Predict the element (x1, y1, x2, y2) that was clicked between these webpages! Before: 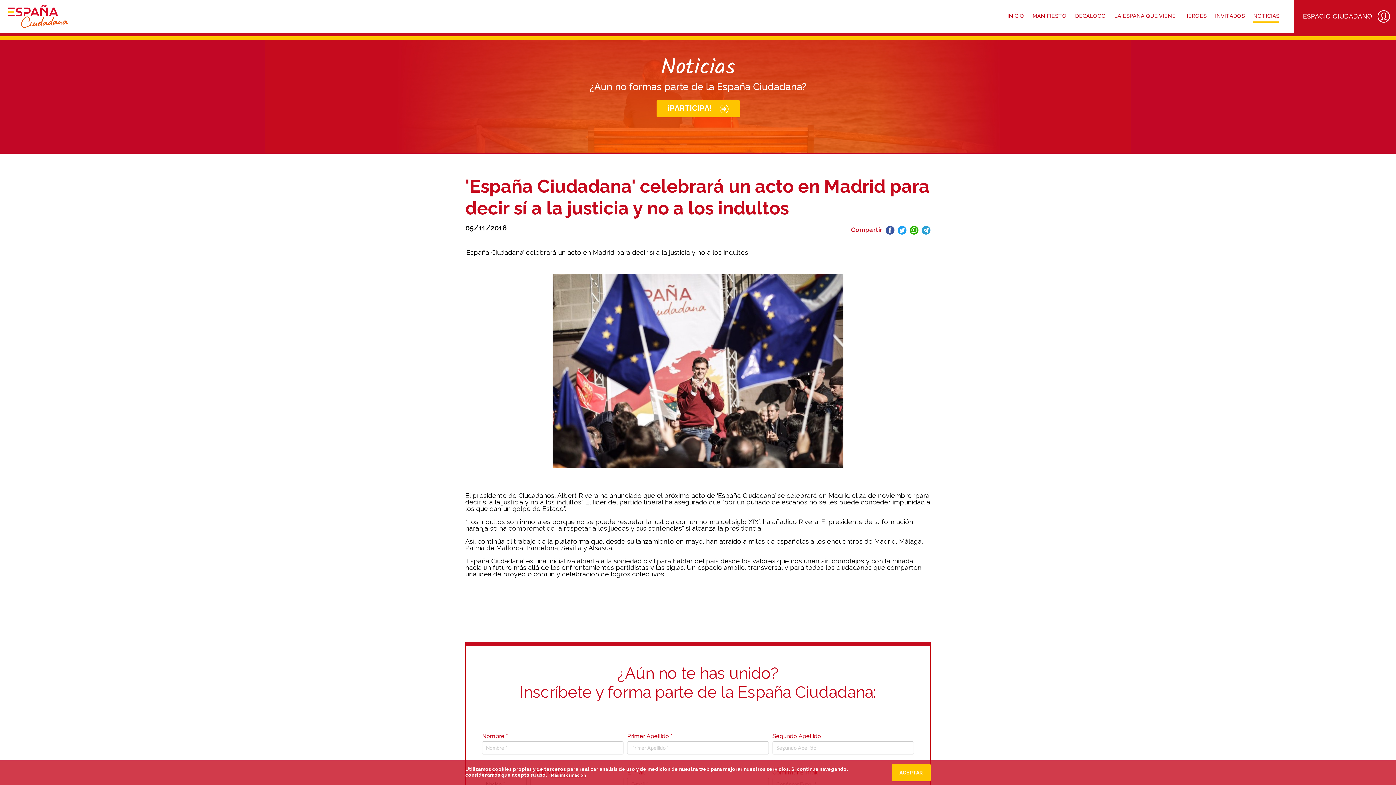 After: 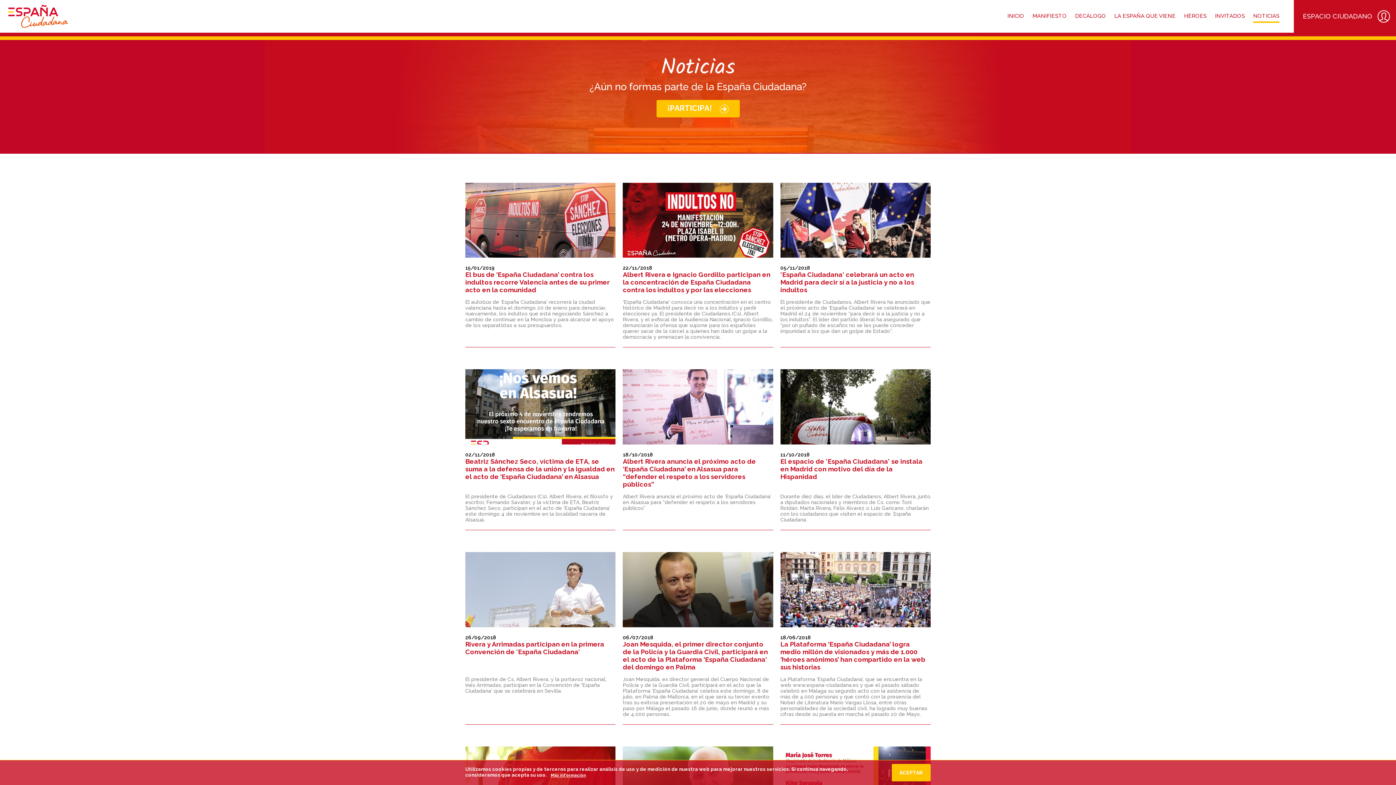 Action: bbox: (1253, 13, 1279, 18) label: NOTICIAS